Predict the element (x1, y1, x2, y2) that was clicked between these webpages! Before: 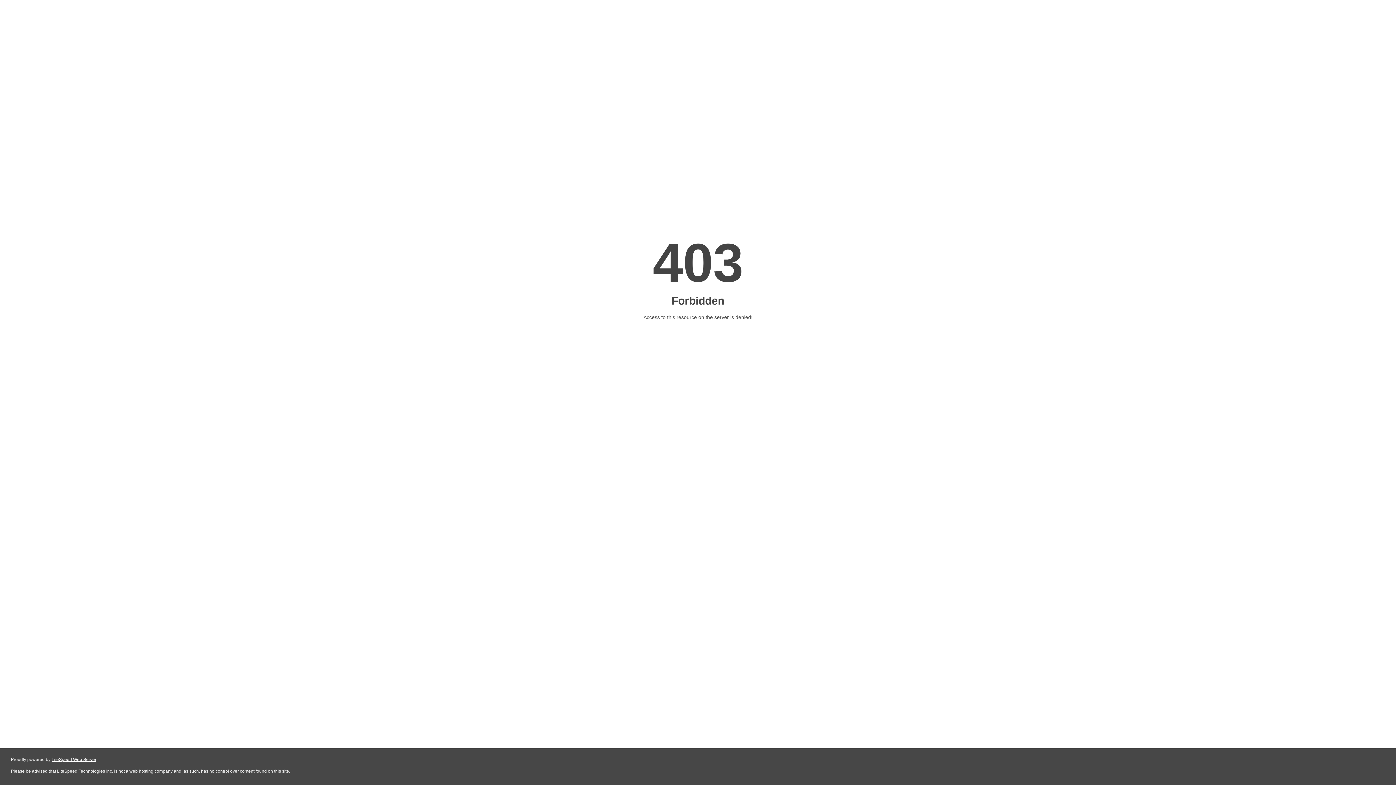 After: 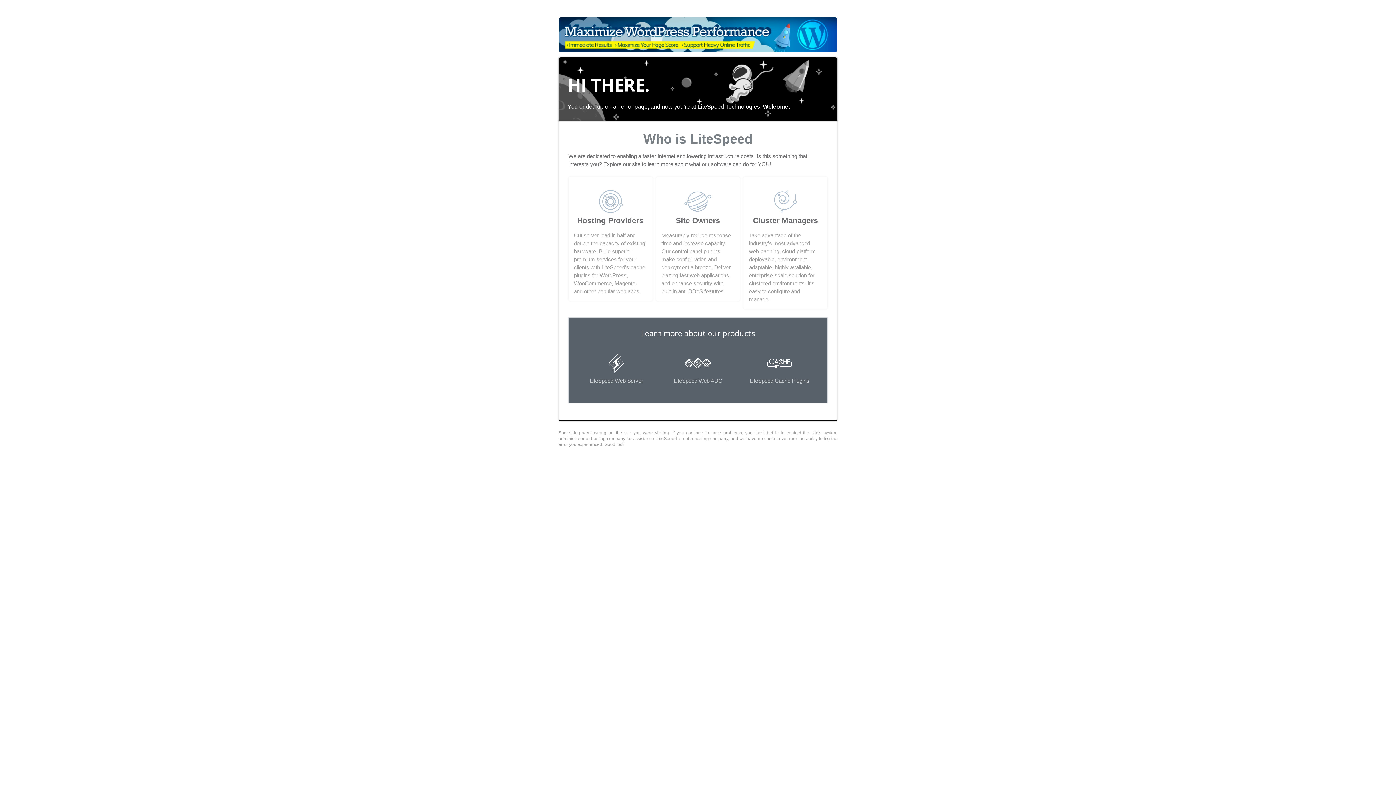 Action: bbox: (51, 757, 96, 762) label: LiteSpeed Web Server